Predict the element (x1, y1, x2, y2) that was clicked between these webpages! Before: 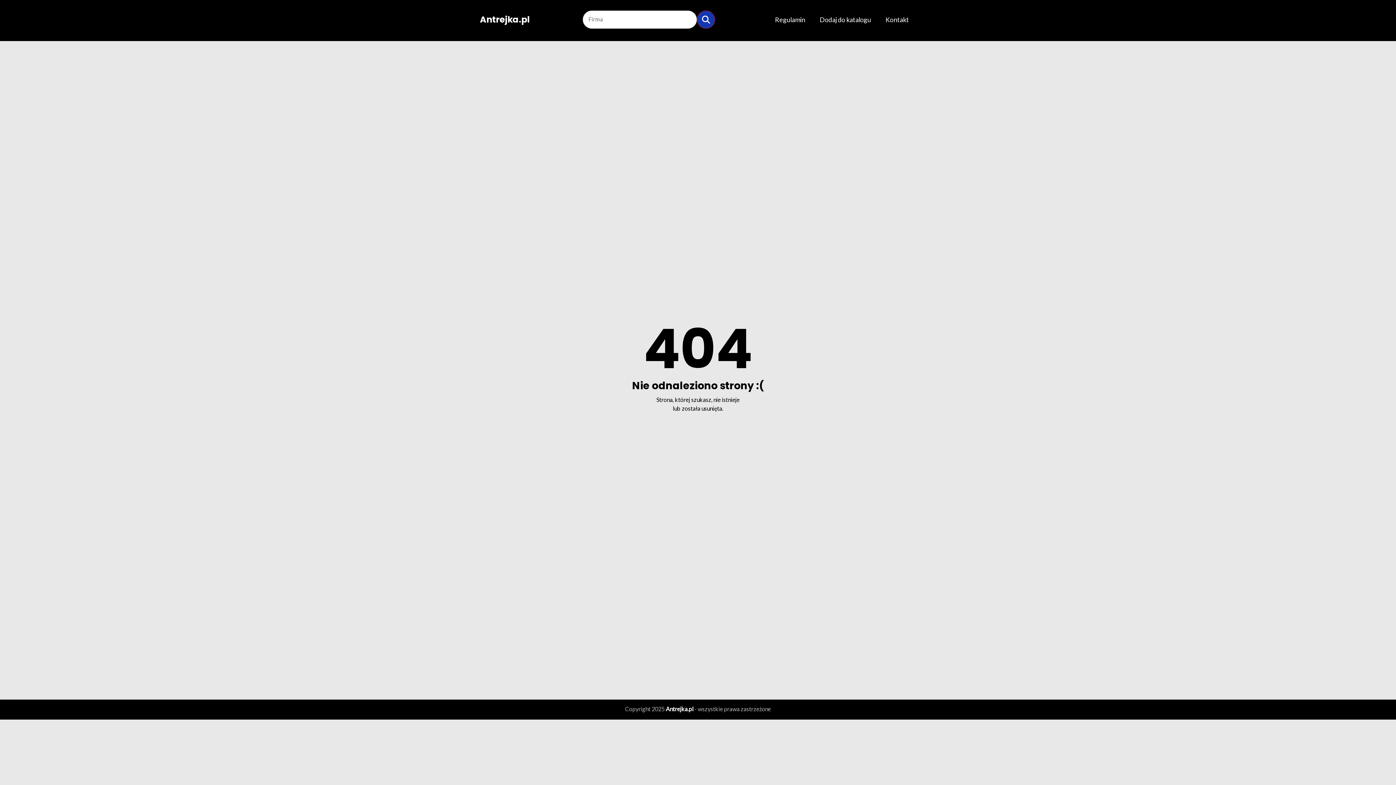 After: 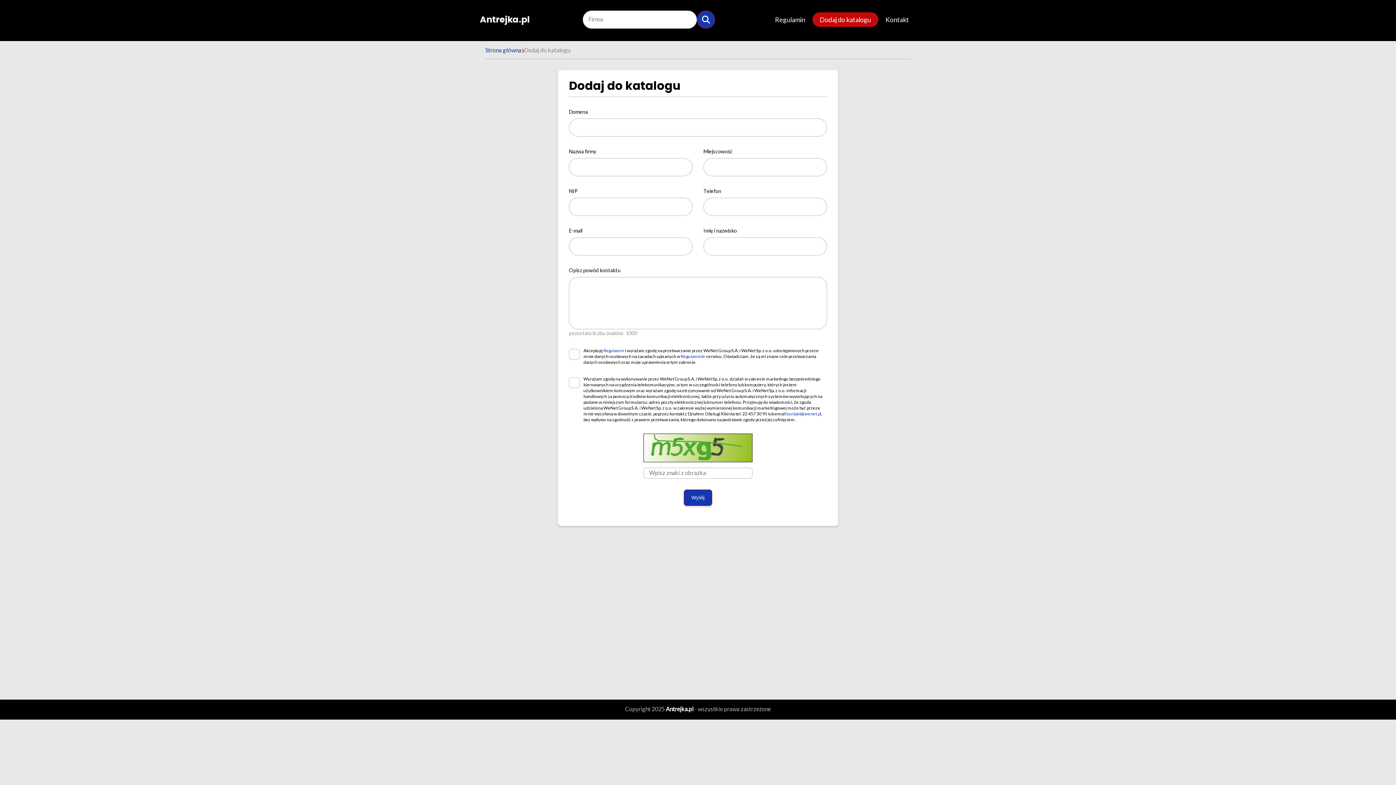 Action: label: Dodaj do katalogu bbox: (812, 12, 878, 26)